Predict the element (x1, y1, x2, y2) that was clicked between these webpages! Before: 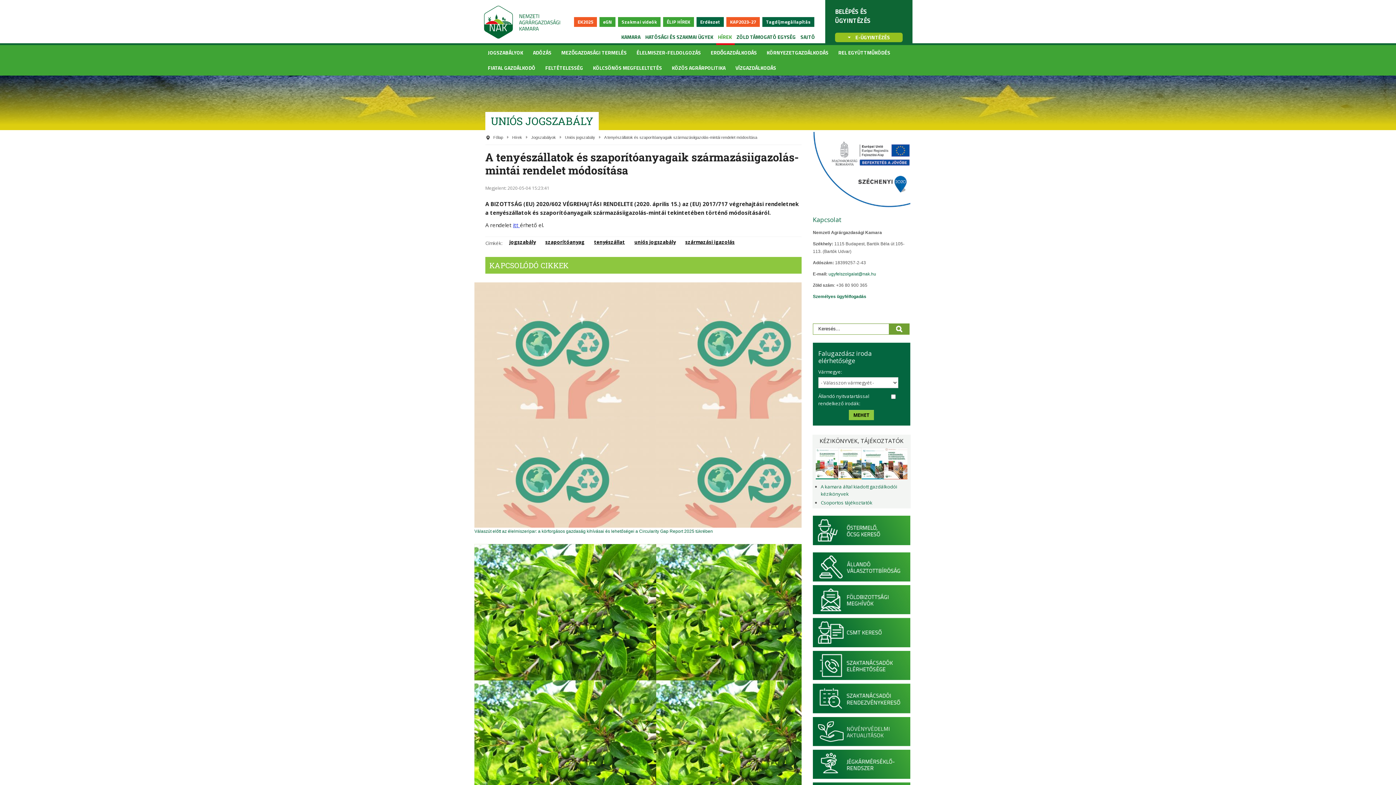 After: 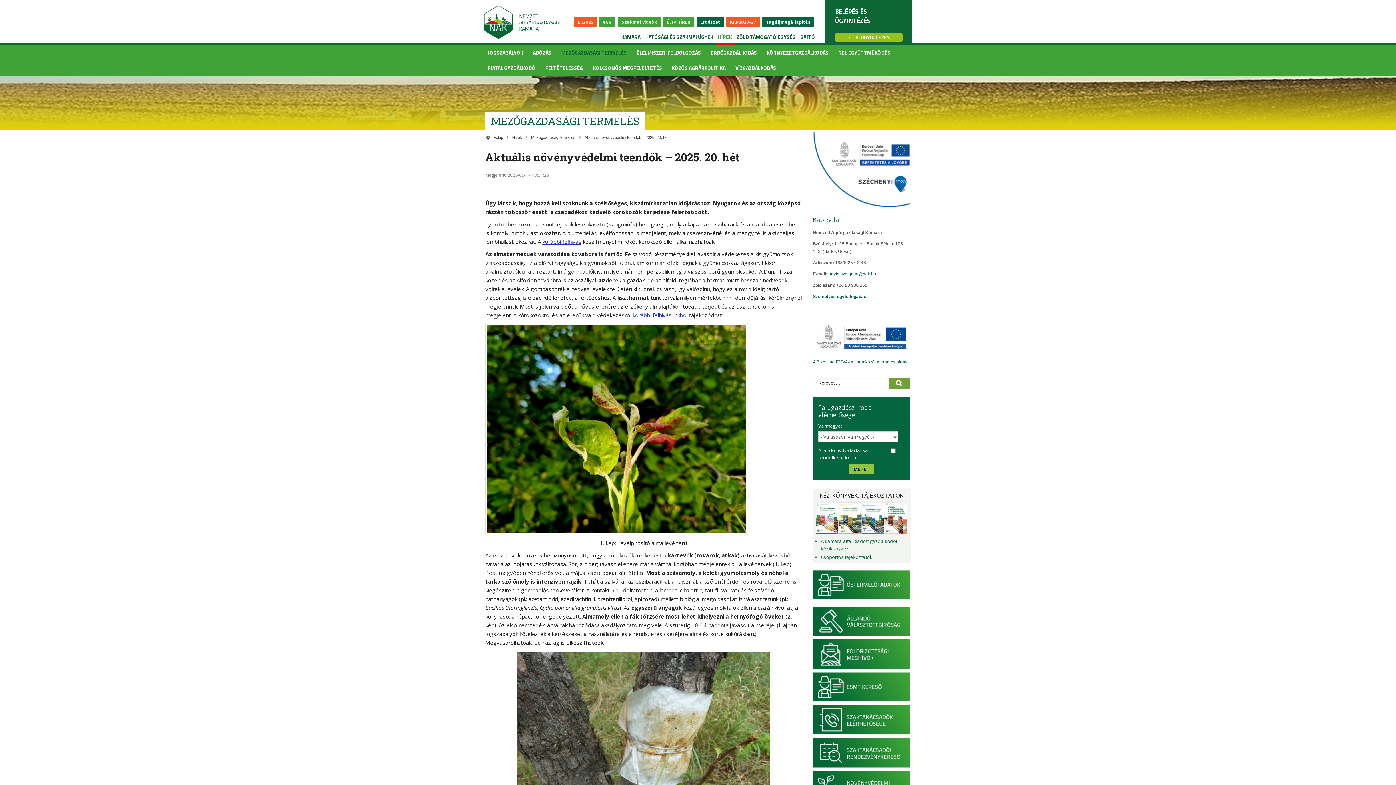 Action: bbox: (474, 544, 801, 789)